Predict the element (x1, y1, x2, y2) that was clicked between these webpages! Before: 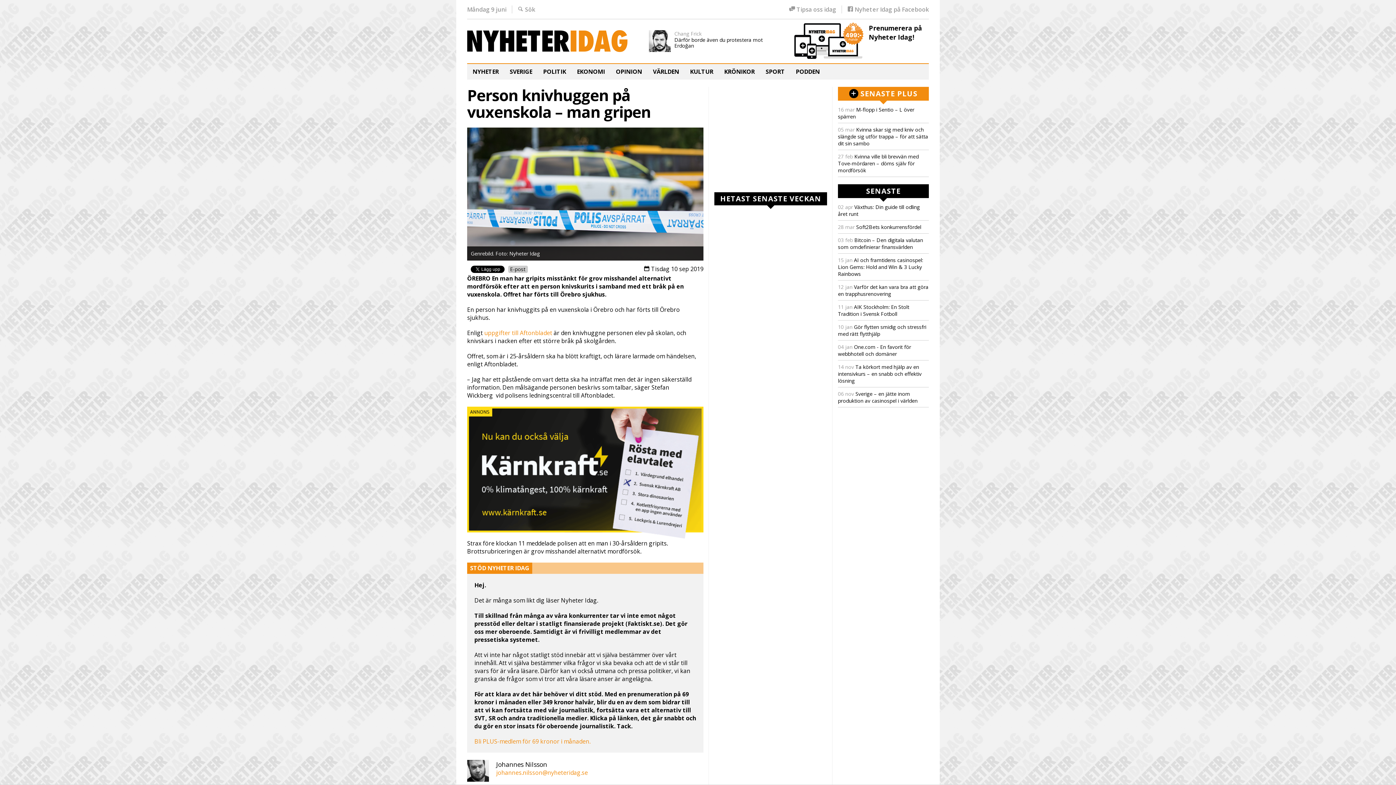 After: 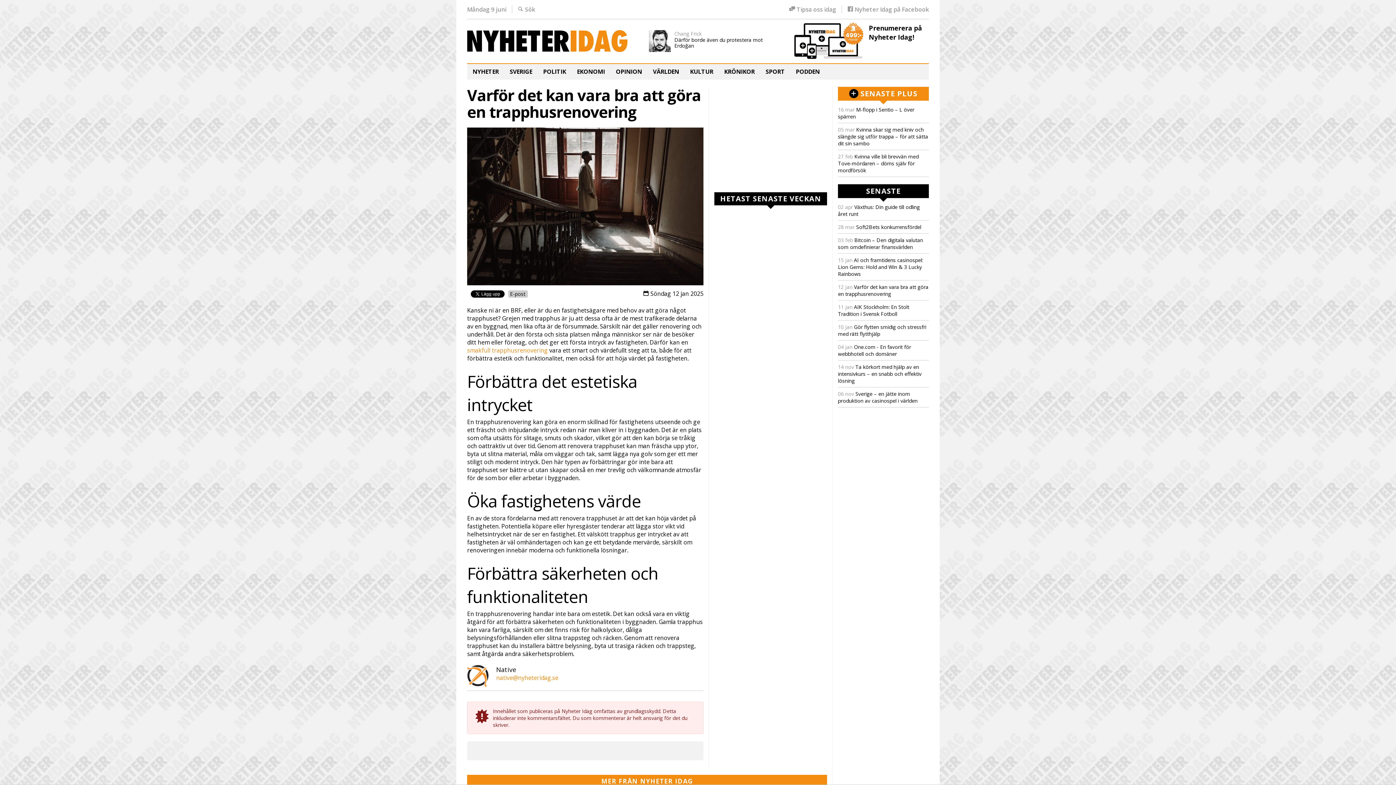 Action: label: 12 jan Varför det kan vara bra att göra en trapphusrenovering bbox: (838, 283, 928, 297)